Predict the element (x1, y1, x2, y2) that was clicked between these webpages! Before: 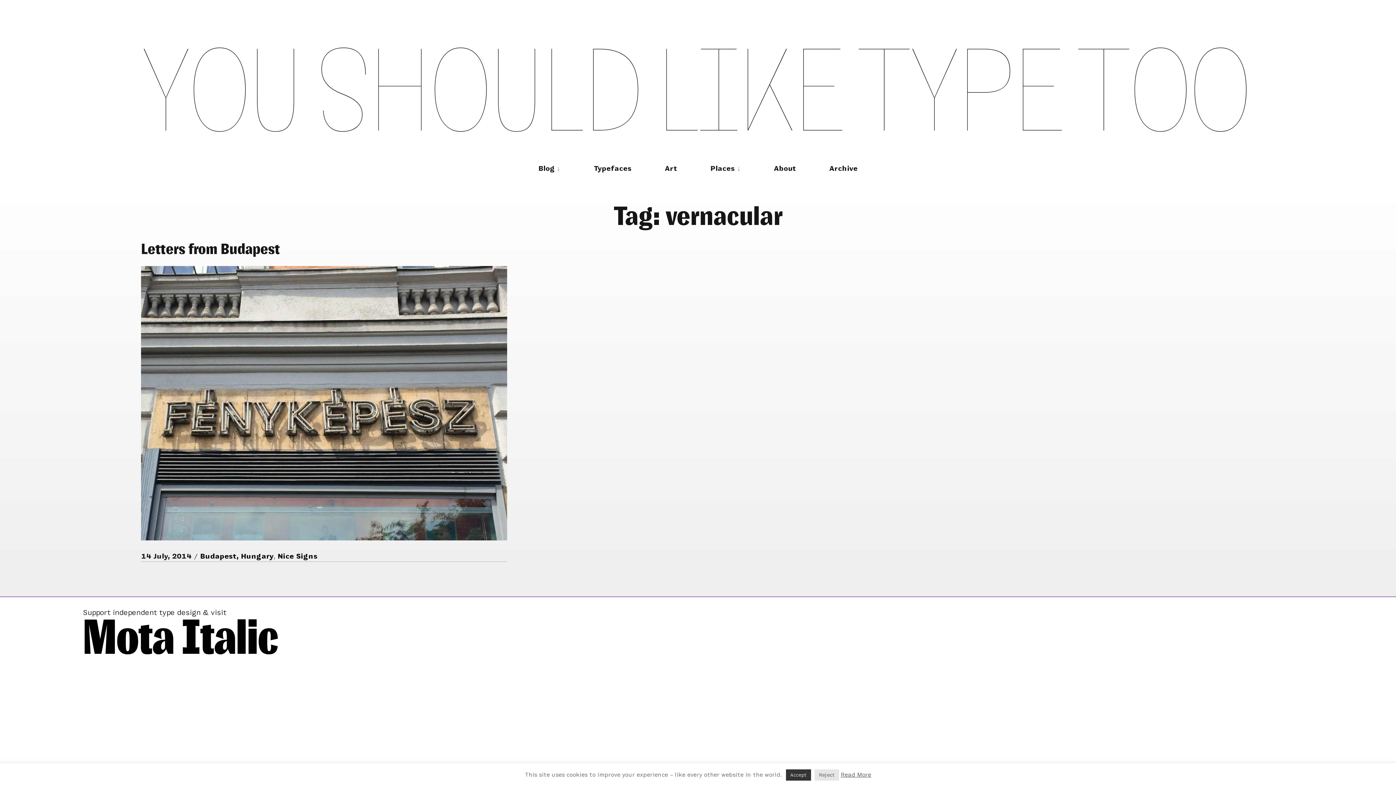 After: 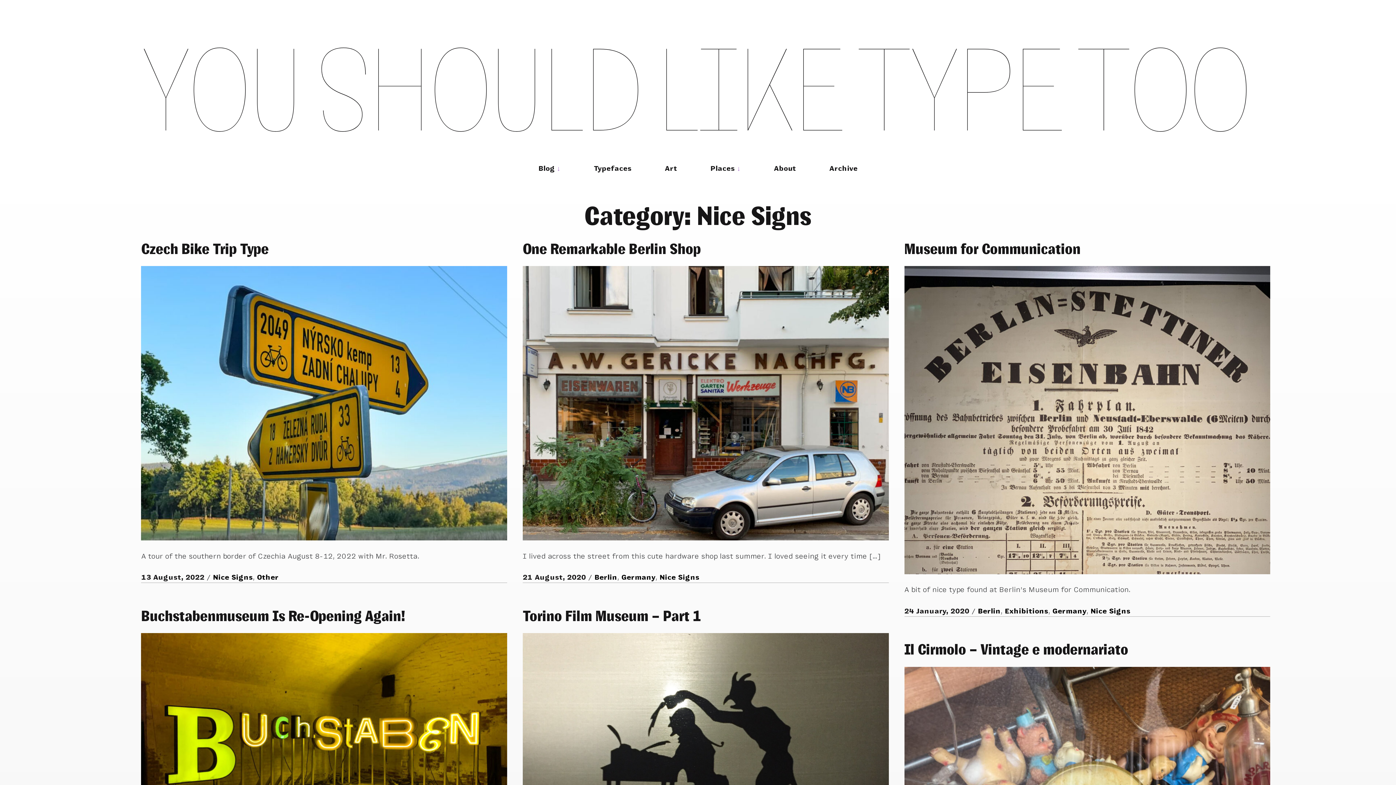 Action: bbox: (277, 552, 317, 560) label: Nice Signs